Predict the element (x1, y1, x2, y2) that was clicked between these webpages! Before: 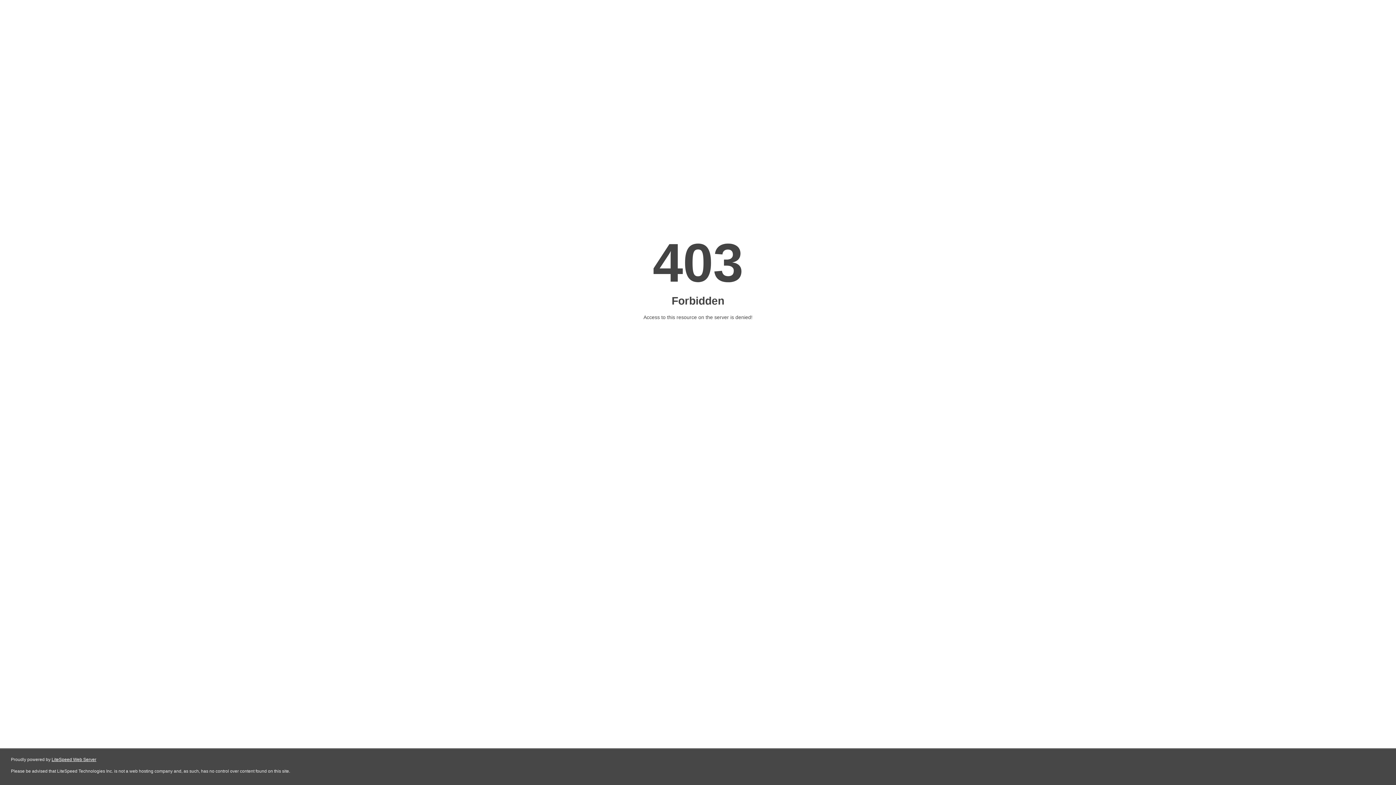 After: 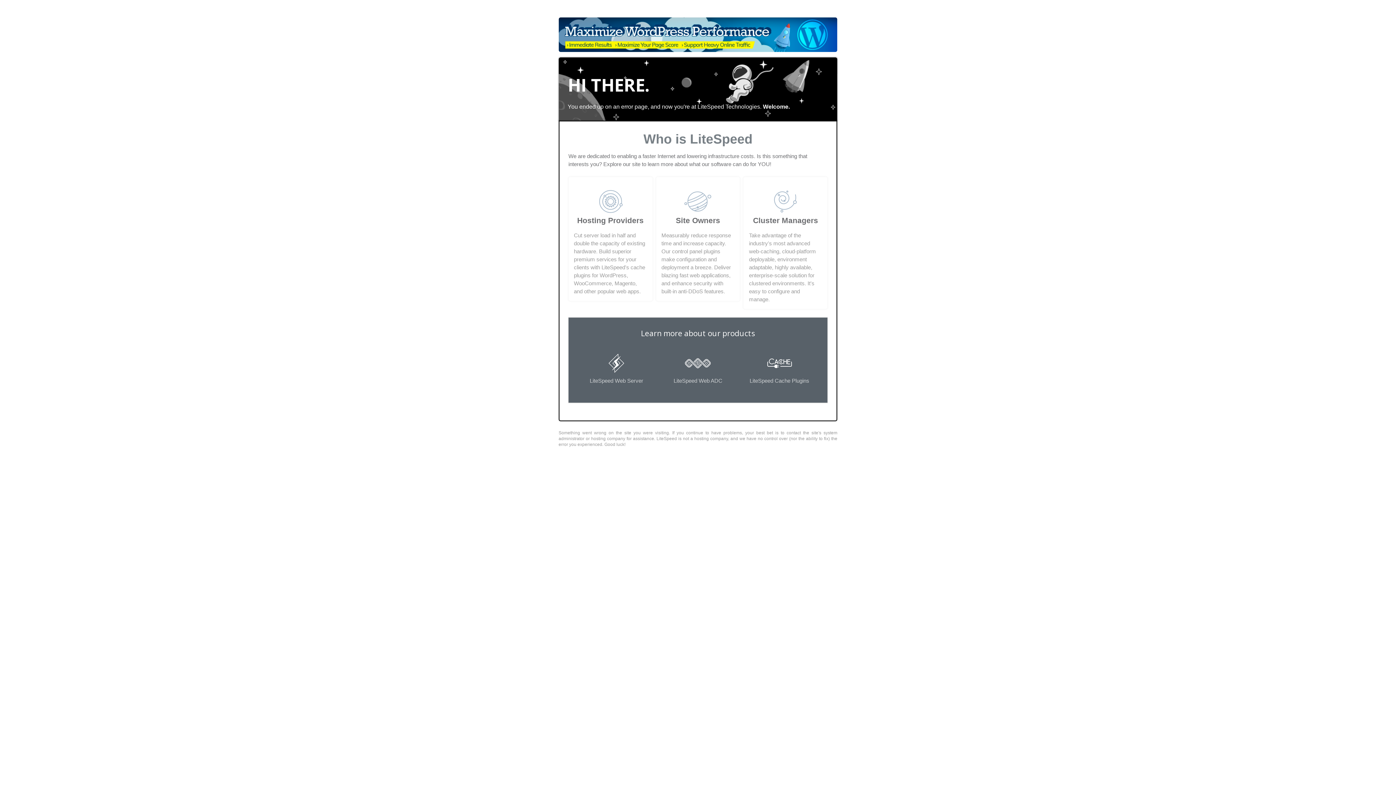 Action: bbox: (51, 757, 96, 762) label: LiteSpeed Web Server